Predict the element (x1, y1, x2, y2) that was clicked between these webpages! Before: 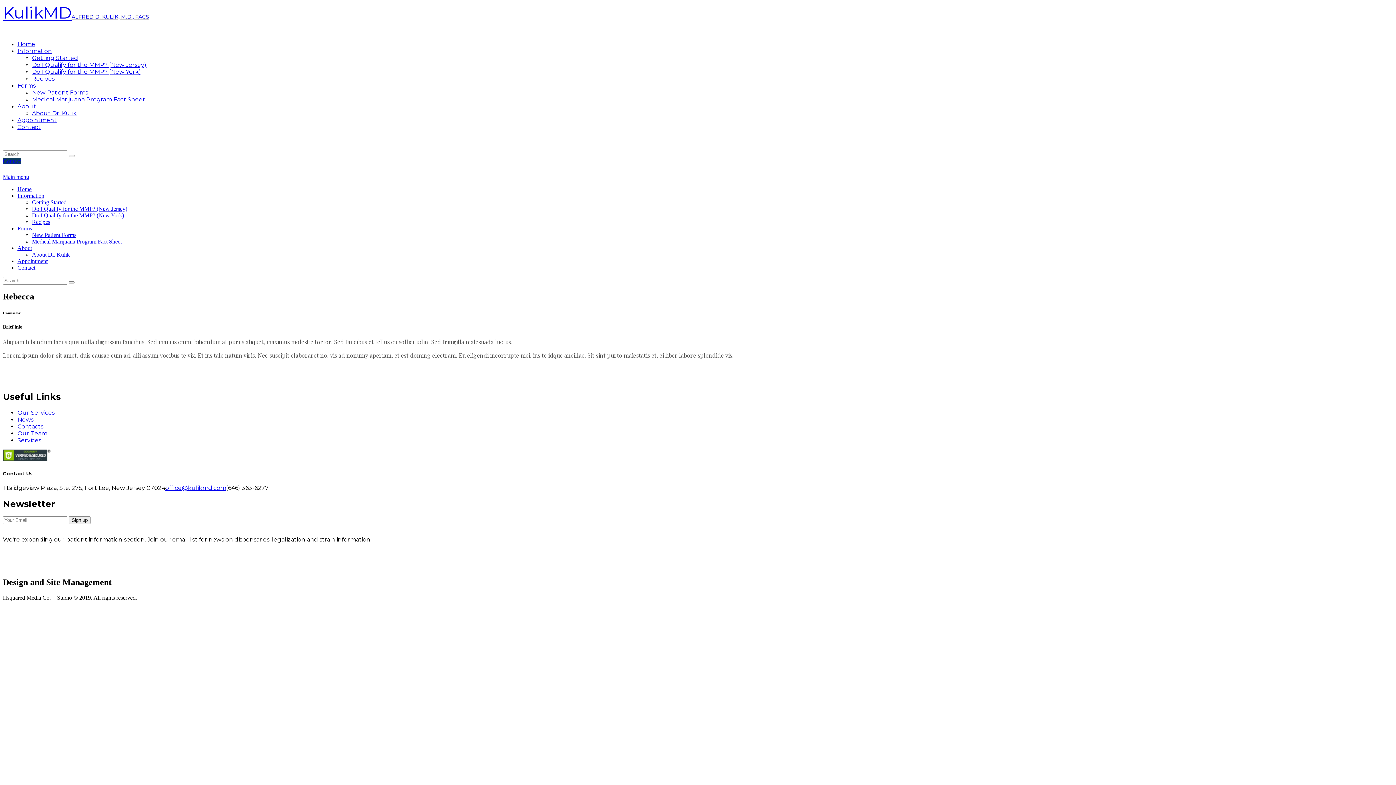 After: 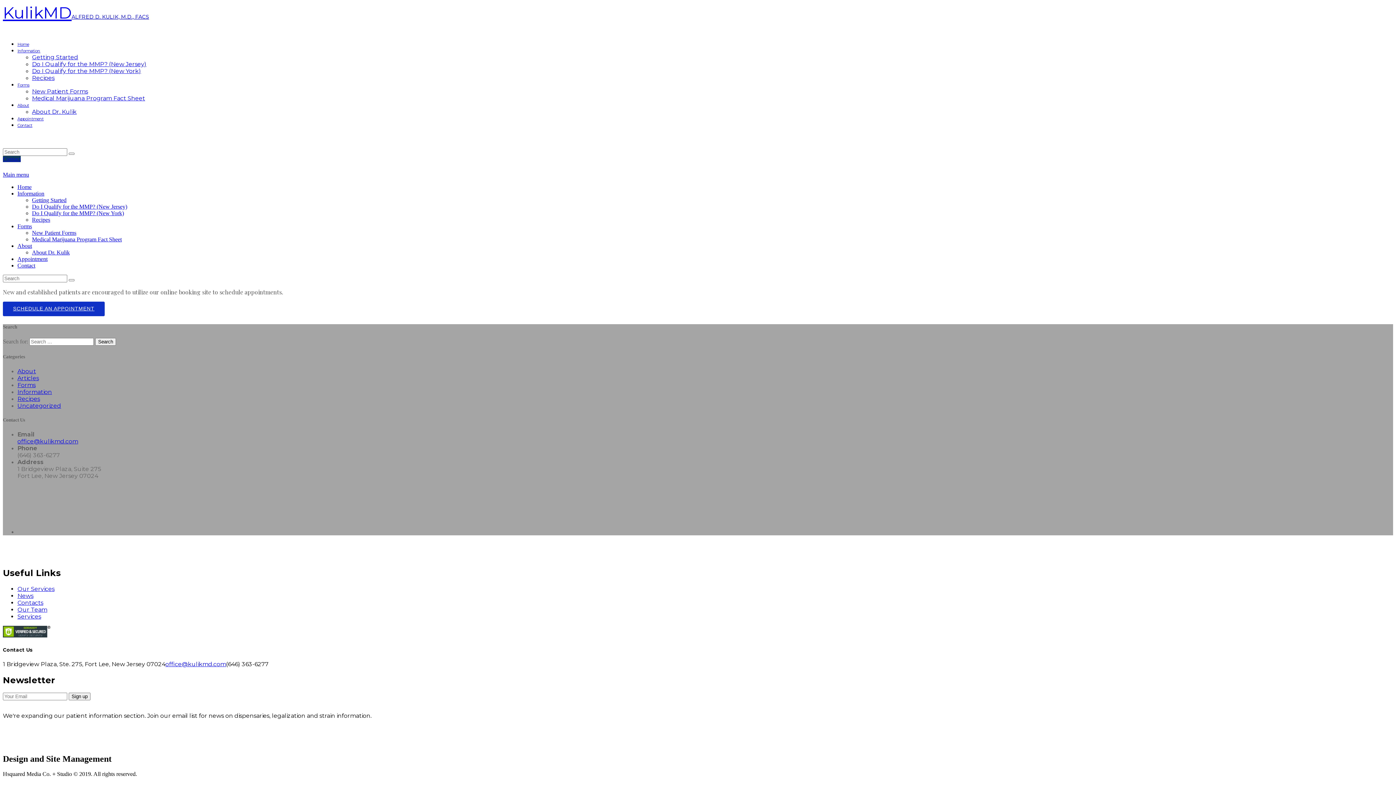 Action: bbox: (17, 258, 47, 264) label: Appointment